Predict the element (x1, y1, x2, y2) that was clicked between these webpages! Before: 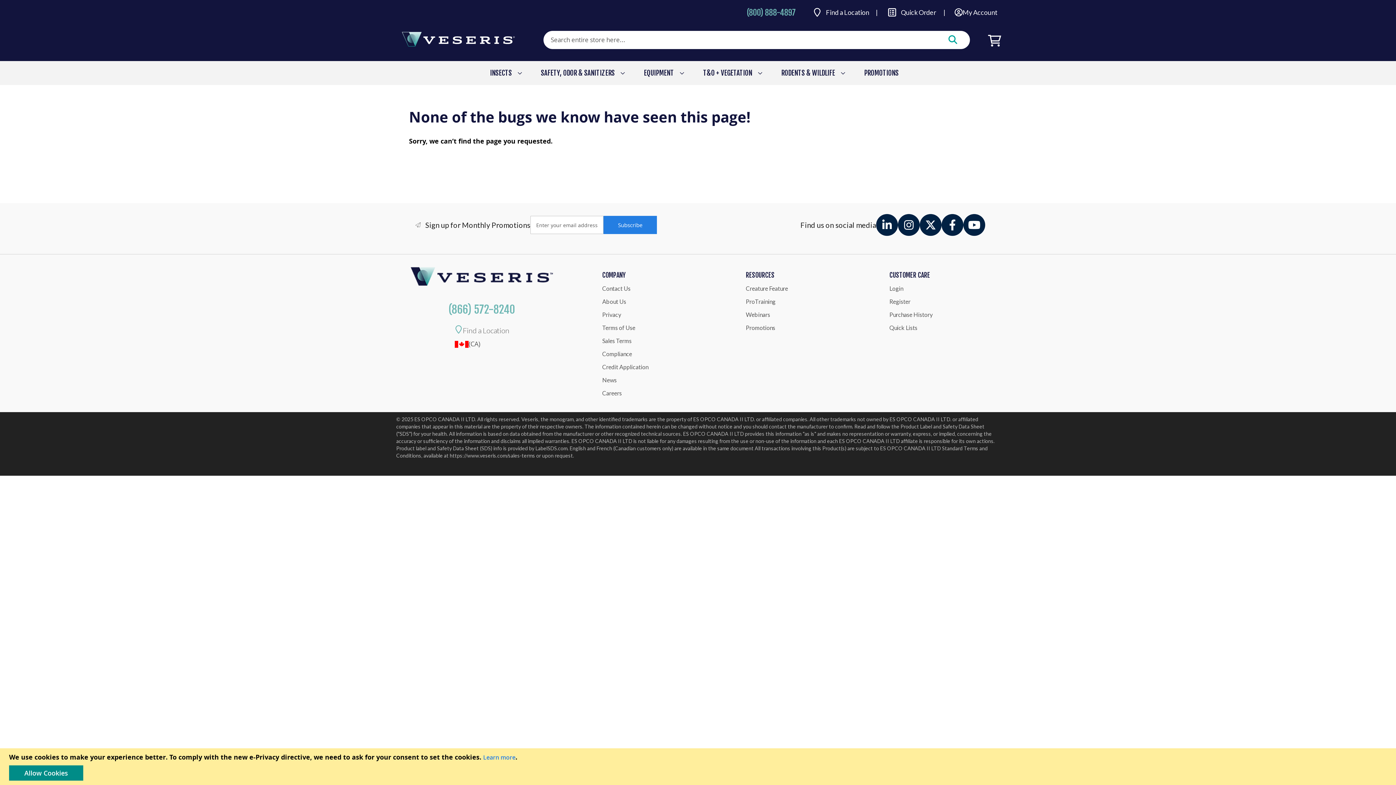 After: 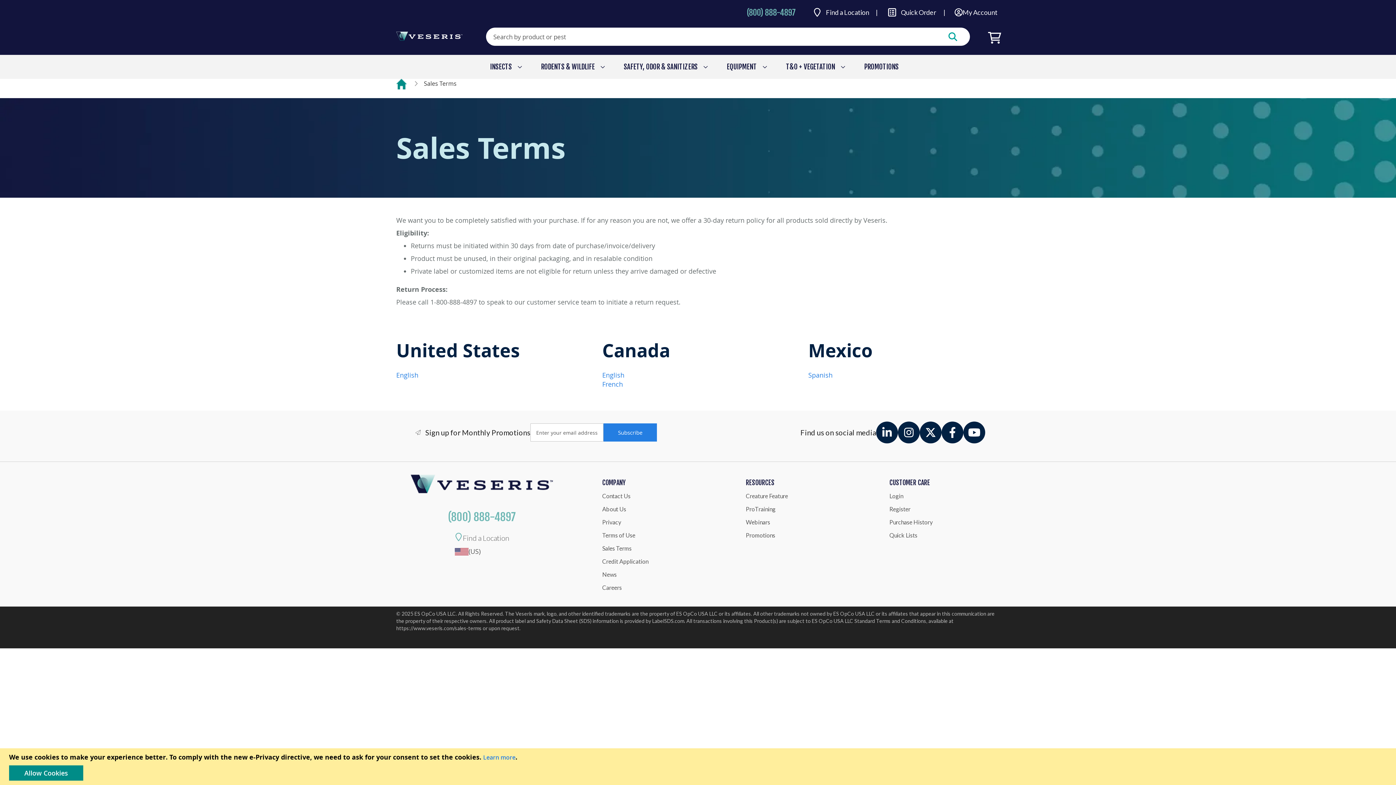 Action: bbox: (449, 452, 535, 459) label: https://www.veseris.com/sales-terms